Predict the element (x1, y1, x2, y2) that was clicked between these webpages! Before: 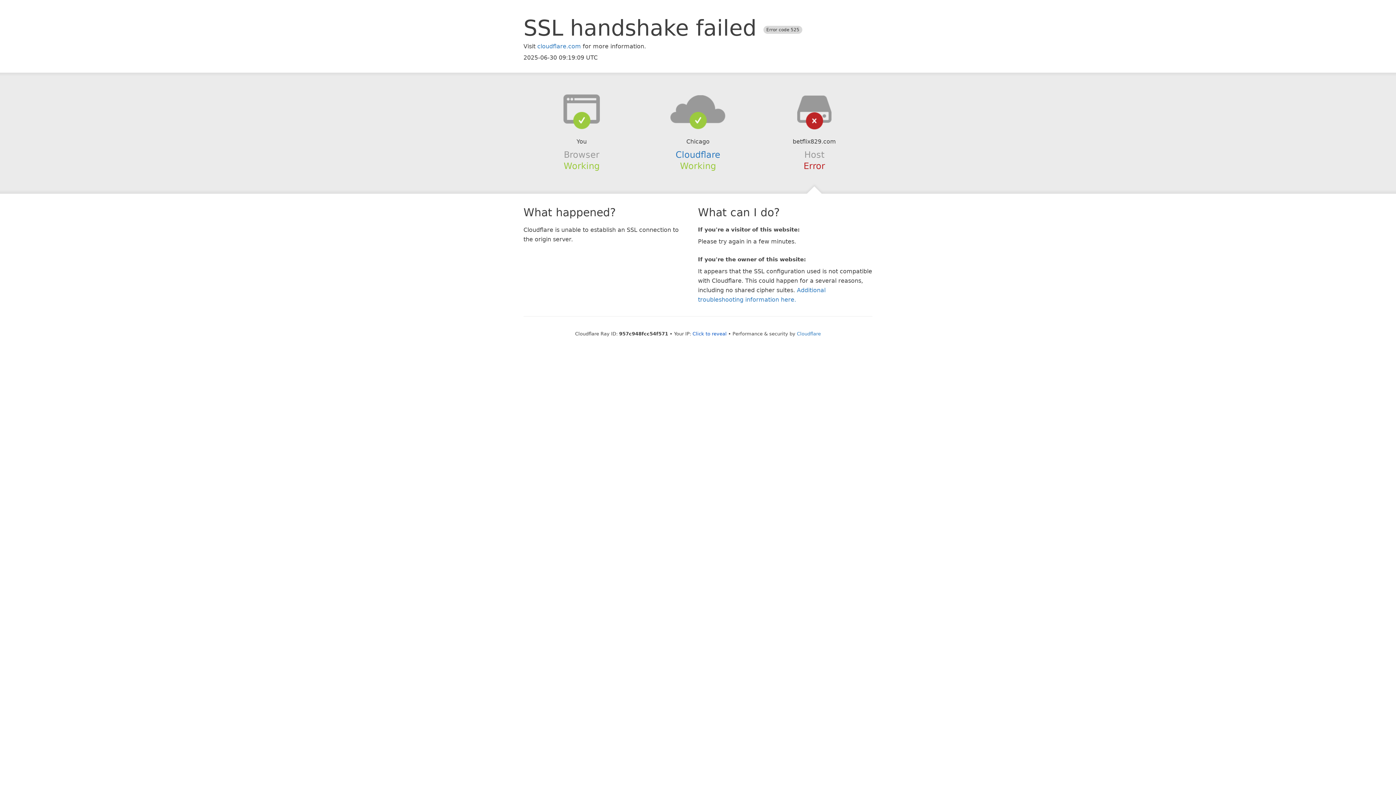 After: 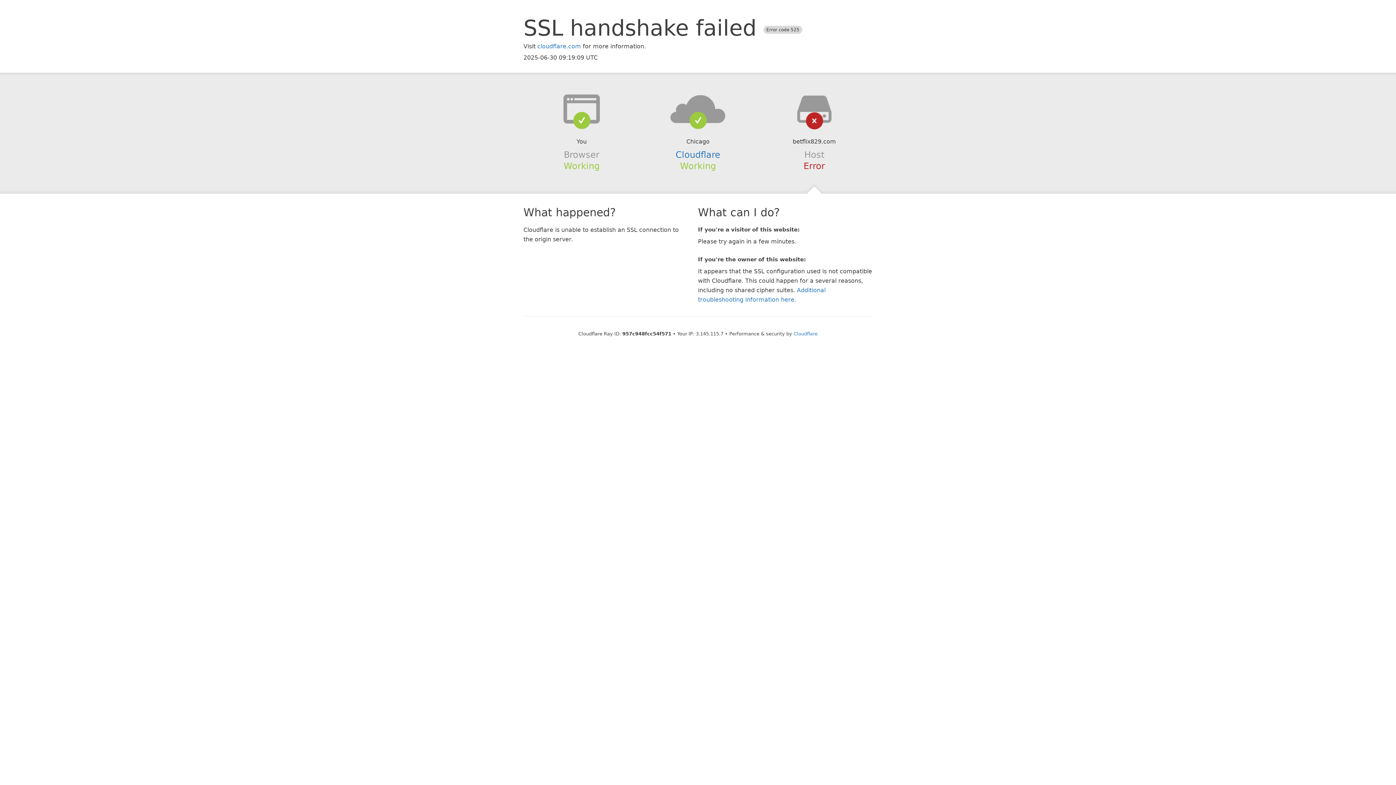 Action: label: Click to reveal bbox: (692, 331, 726, 336)